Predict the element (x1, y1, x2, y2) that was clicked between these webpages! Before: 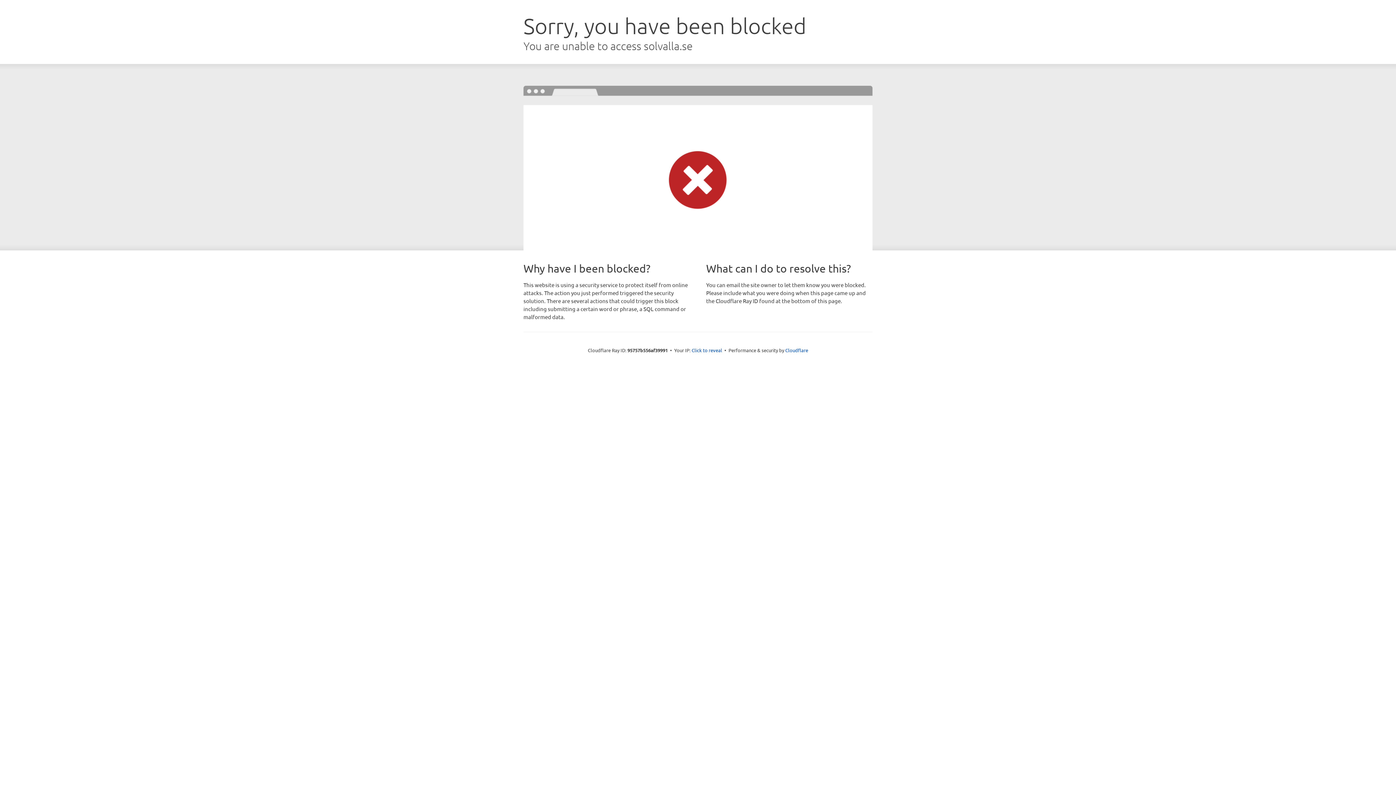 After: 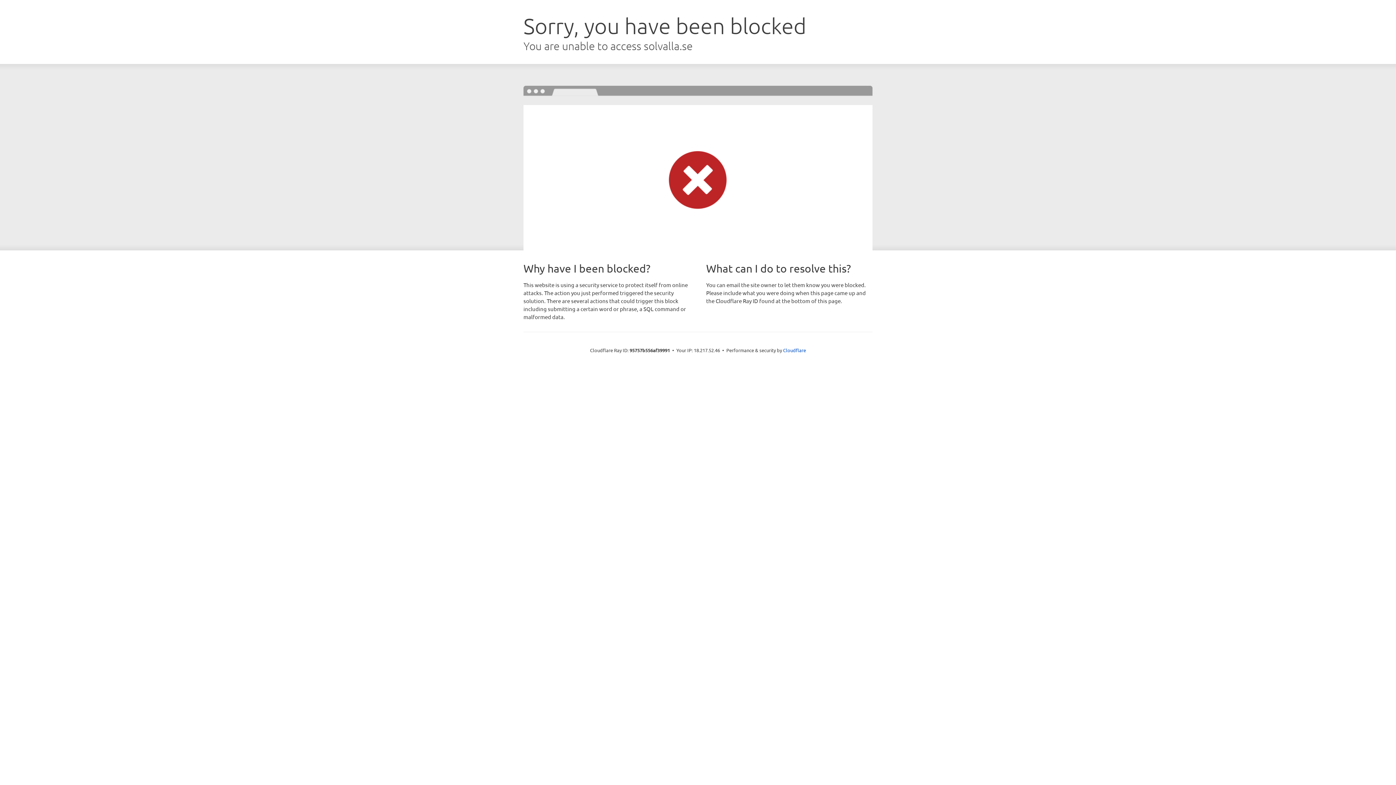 Action: bbox: (691, 346, 722, 353) label: Click to reveal